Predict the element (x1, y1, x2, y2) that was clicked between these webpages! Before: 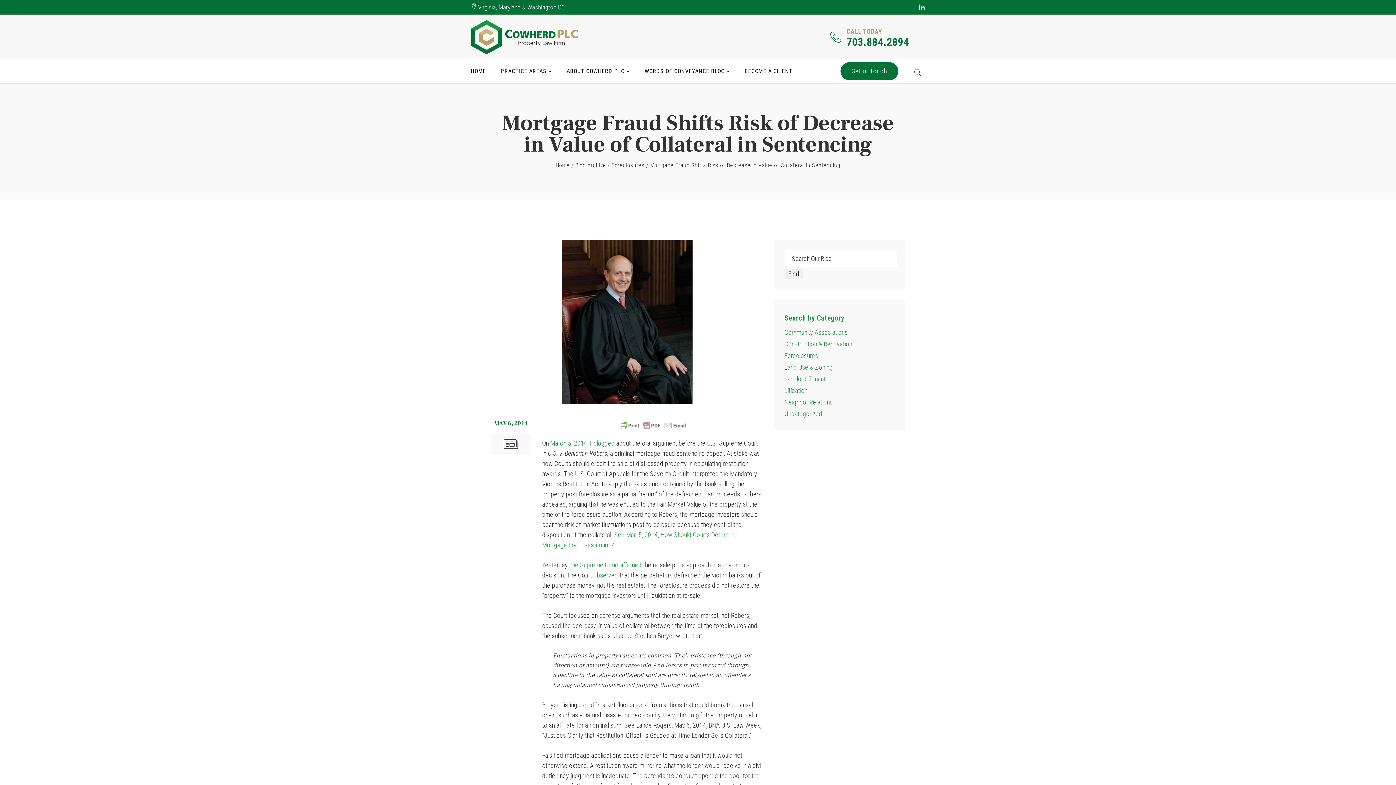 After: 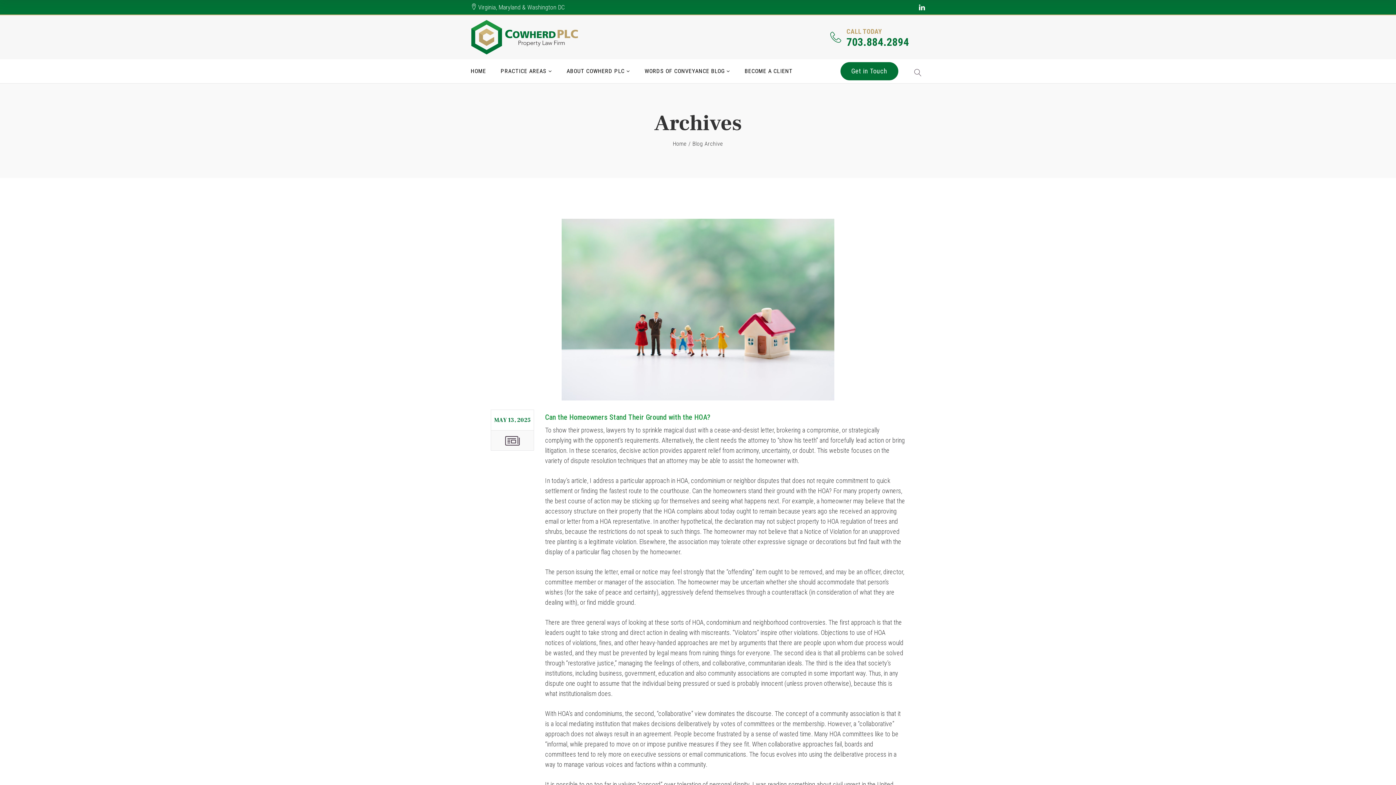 Action: bbox: (575, 160, 606, 170) label: Blog Archive